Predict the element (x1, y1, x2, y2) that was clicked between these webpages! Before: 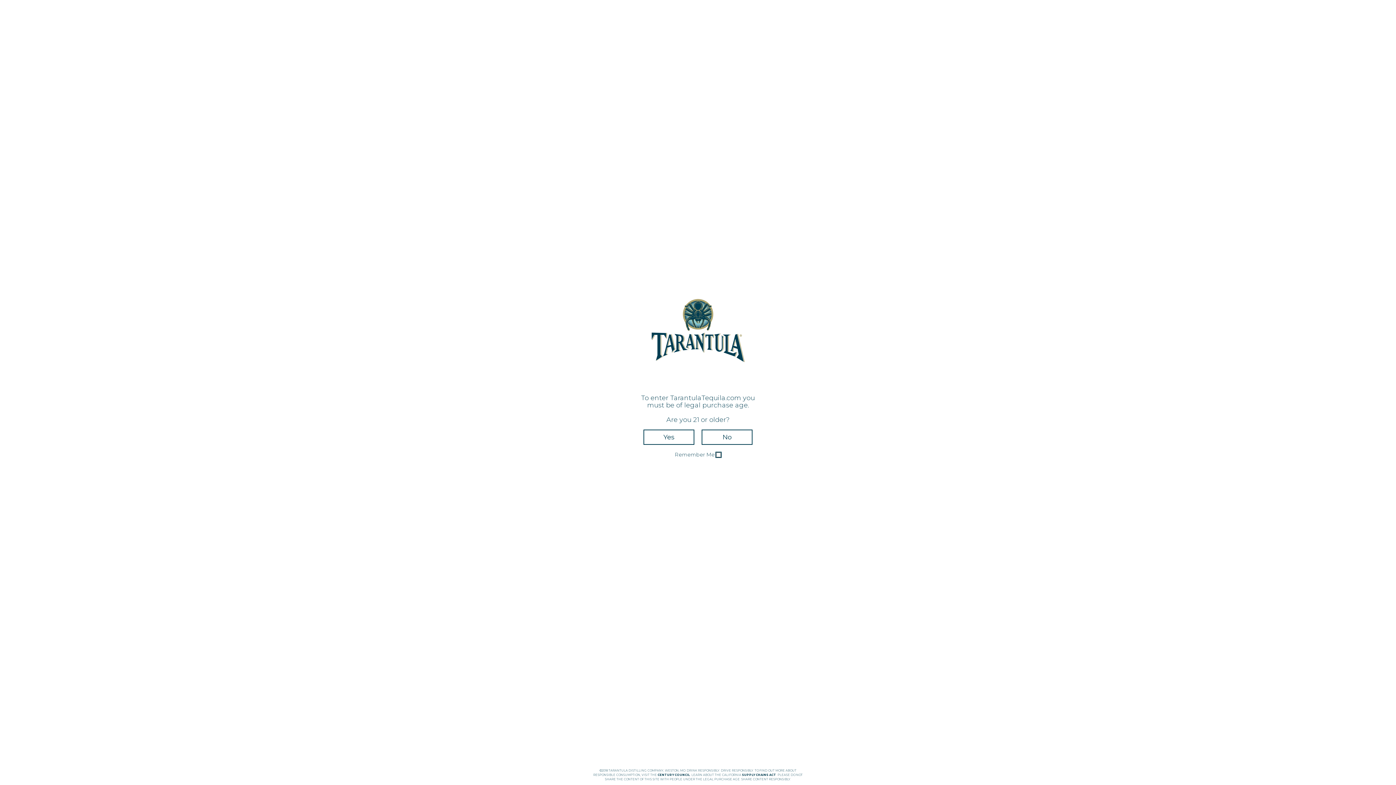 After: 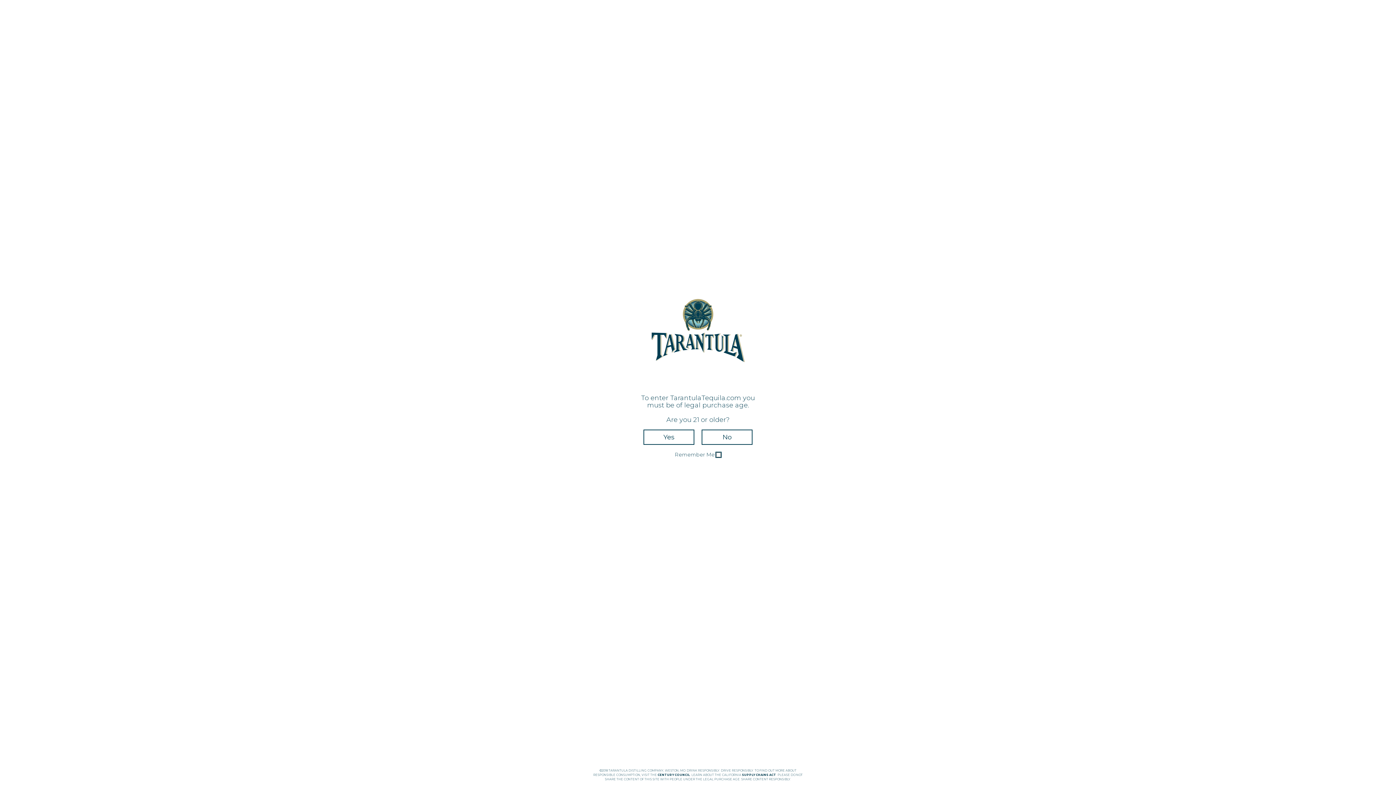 Action: label: SUPPLY CHAINS ACT bbox: (742, 773, 776, 777)